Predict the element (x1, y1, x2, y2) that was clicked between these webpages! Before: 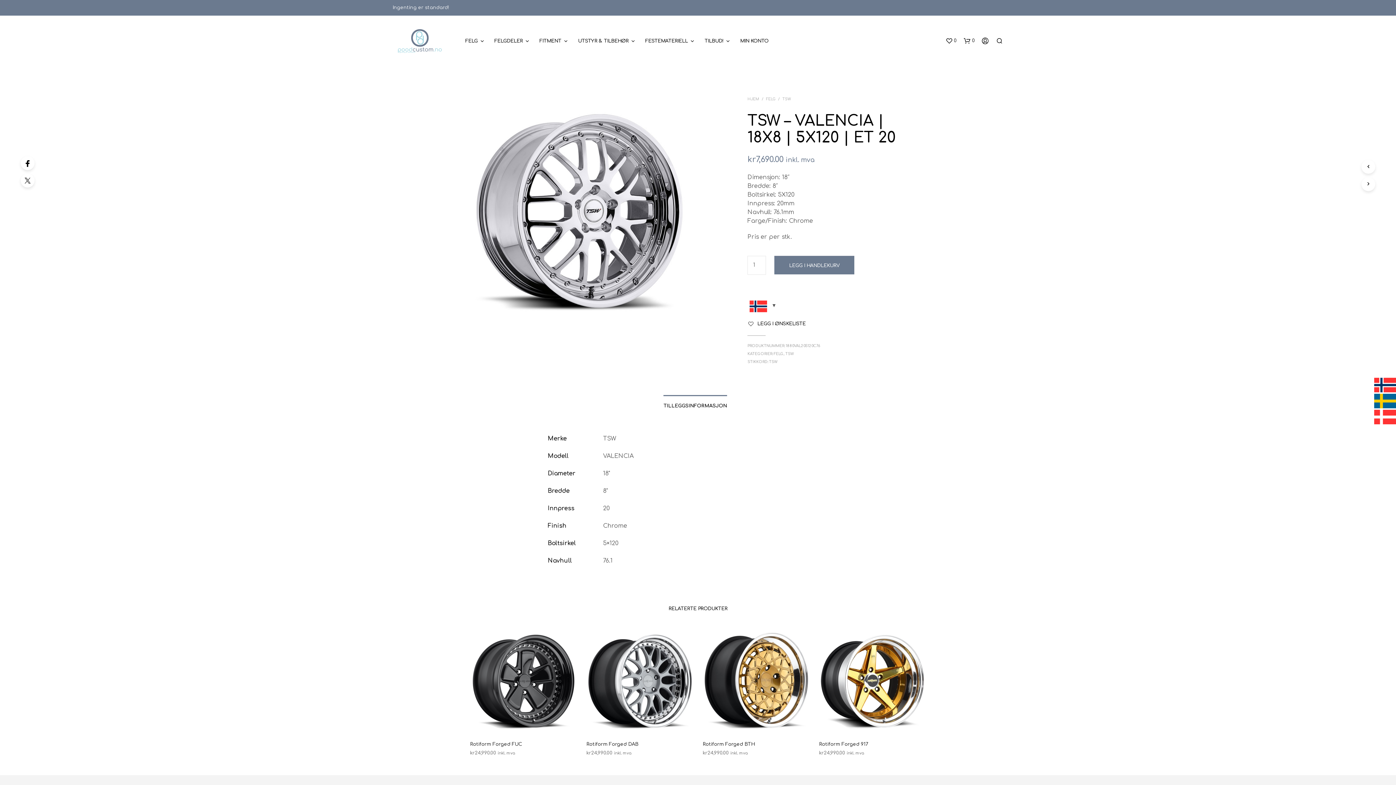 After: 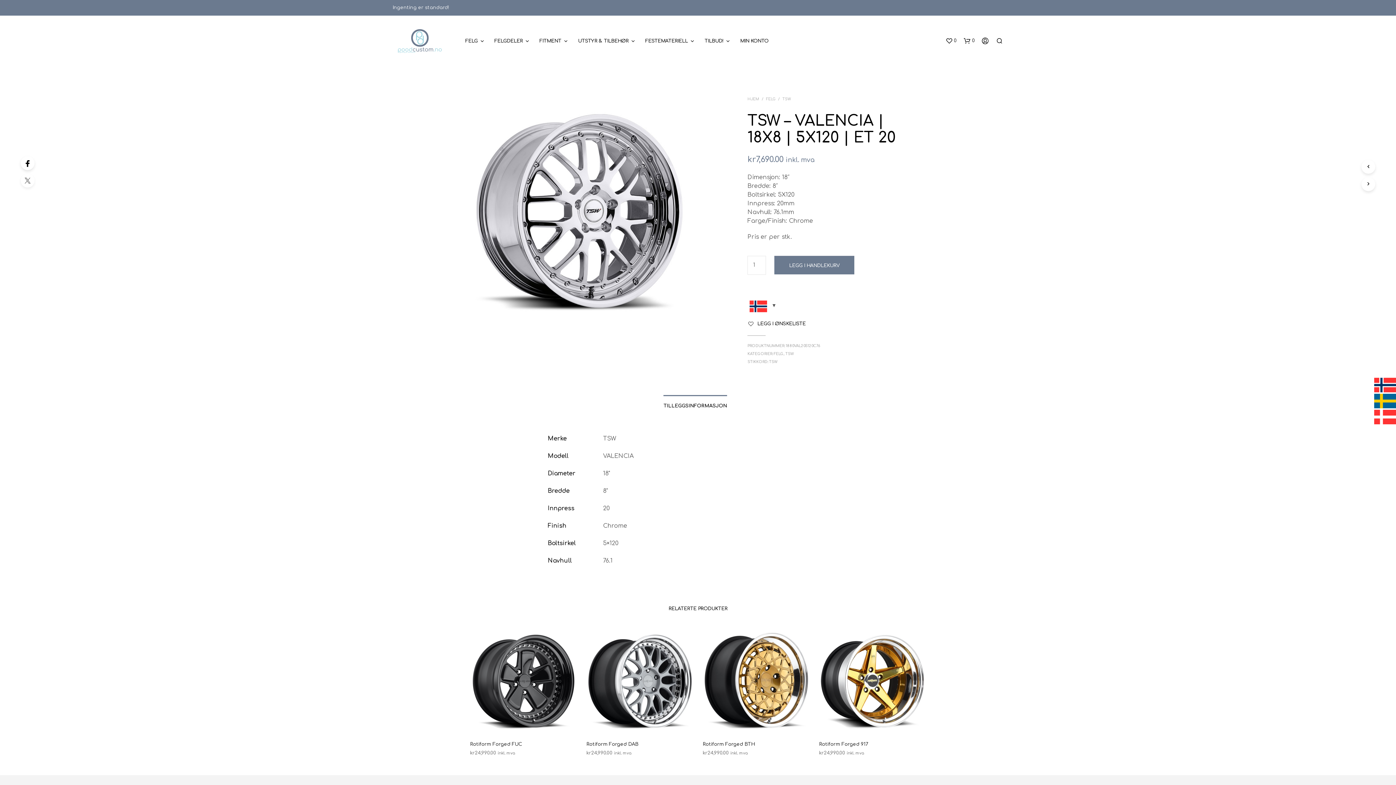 Action: bbox: (20, 173, 34, 187)